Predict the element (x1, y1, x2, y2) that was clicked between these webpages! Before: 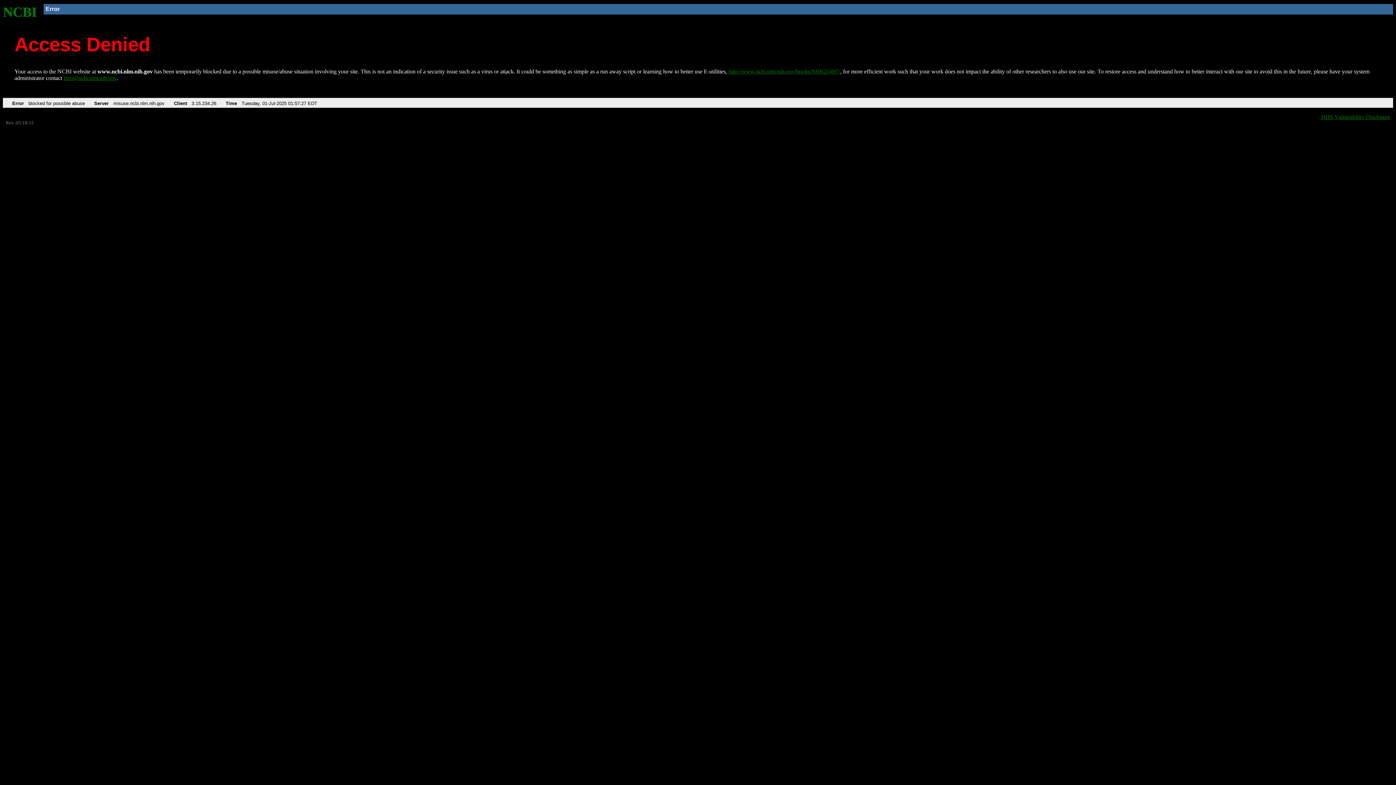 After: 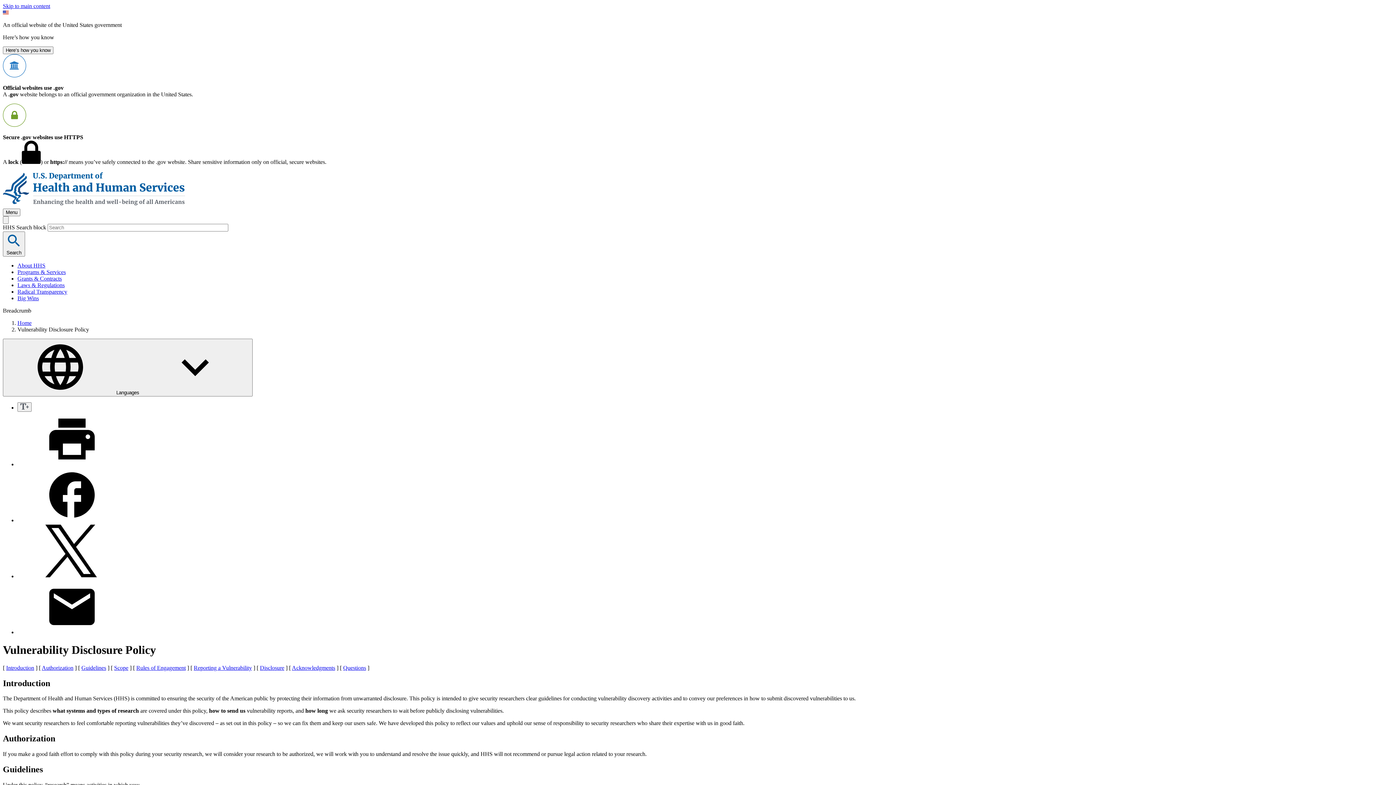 Action: bbox: (1321, 113, 1390, 119) label: HHS Vulnerability Disclosure